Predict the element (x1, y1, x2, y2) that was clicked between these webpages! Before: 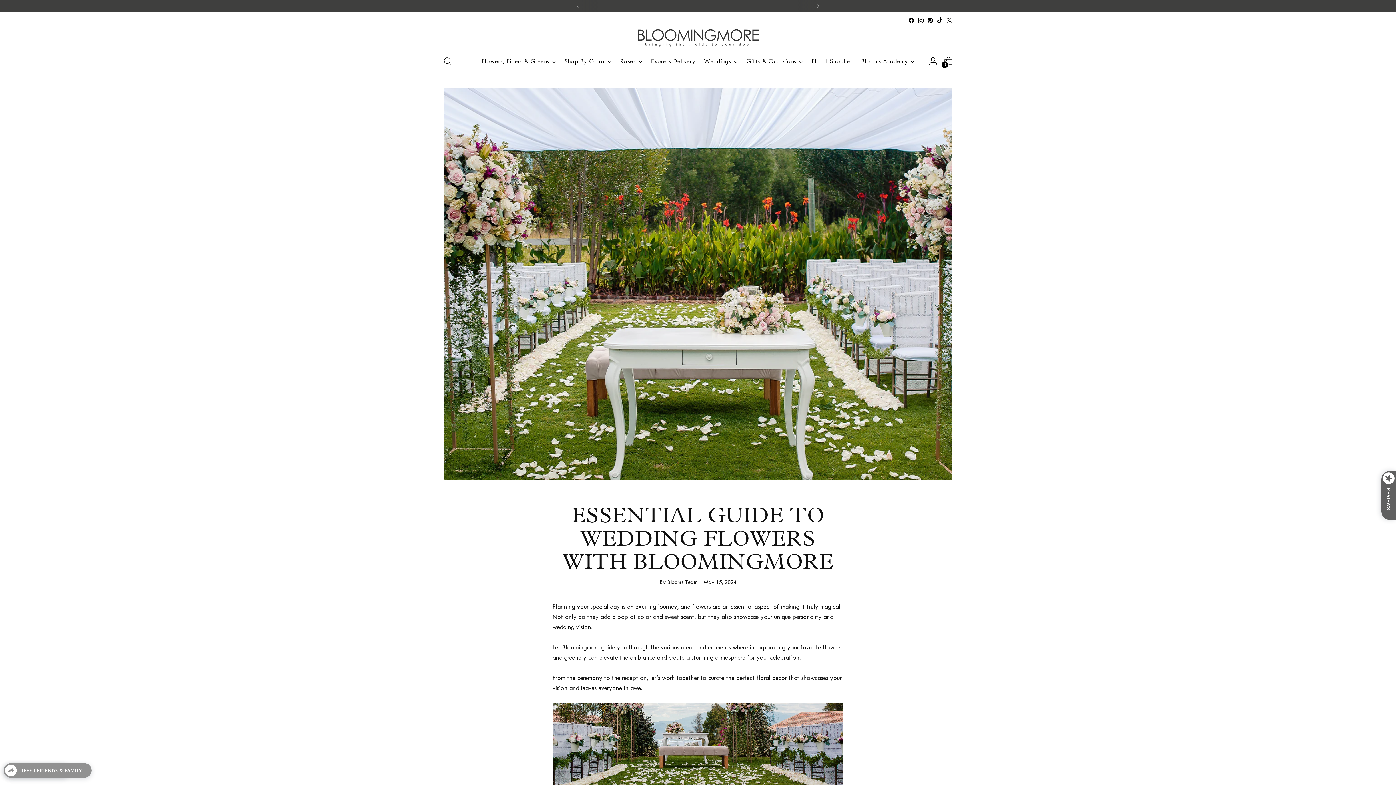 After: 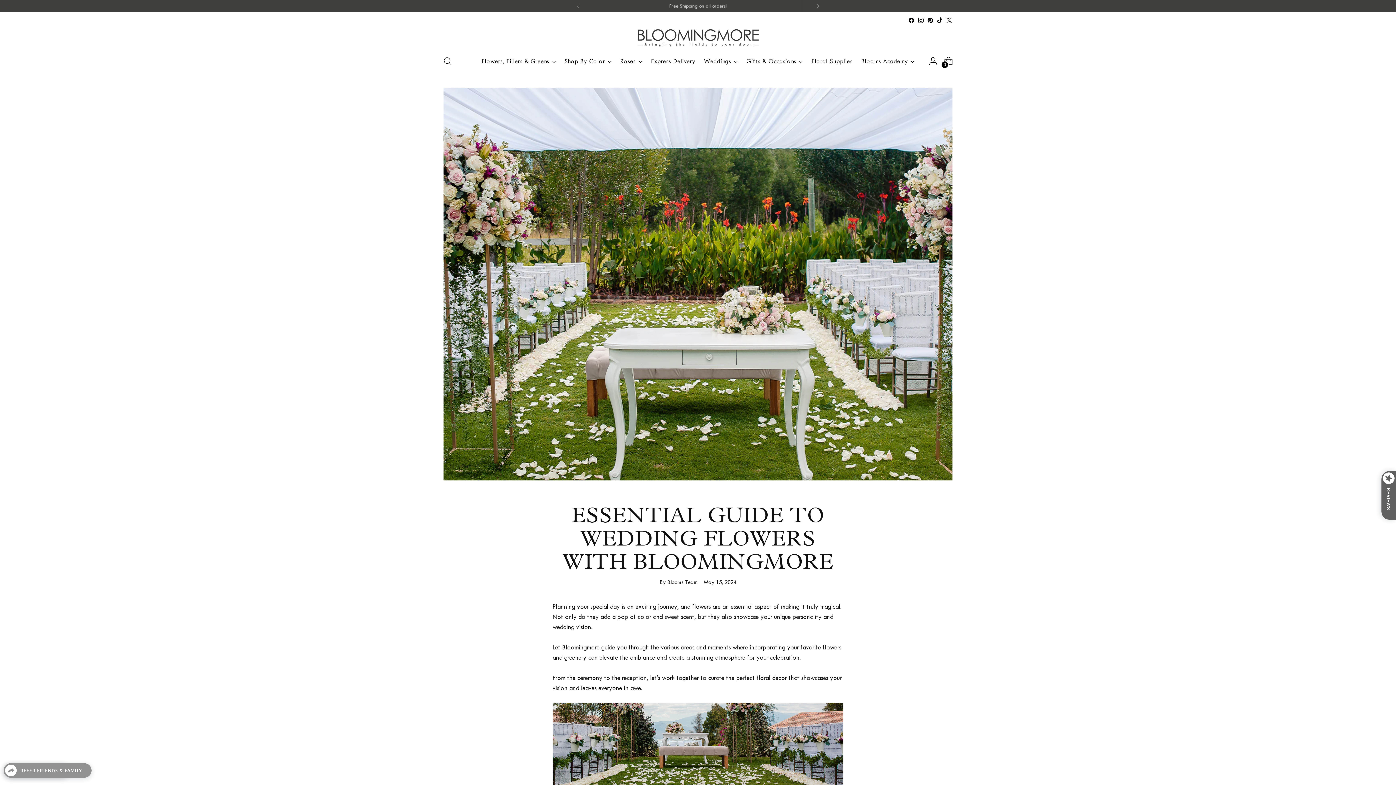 Action: bbox: (908, 17, 914, 23)